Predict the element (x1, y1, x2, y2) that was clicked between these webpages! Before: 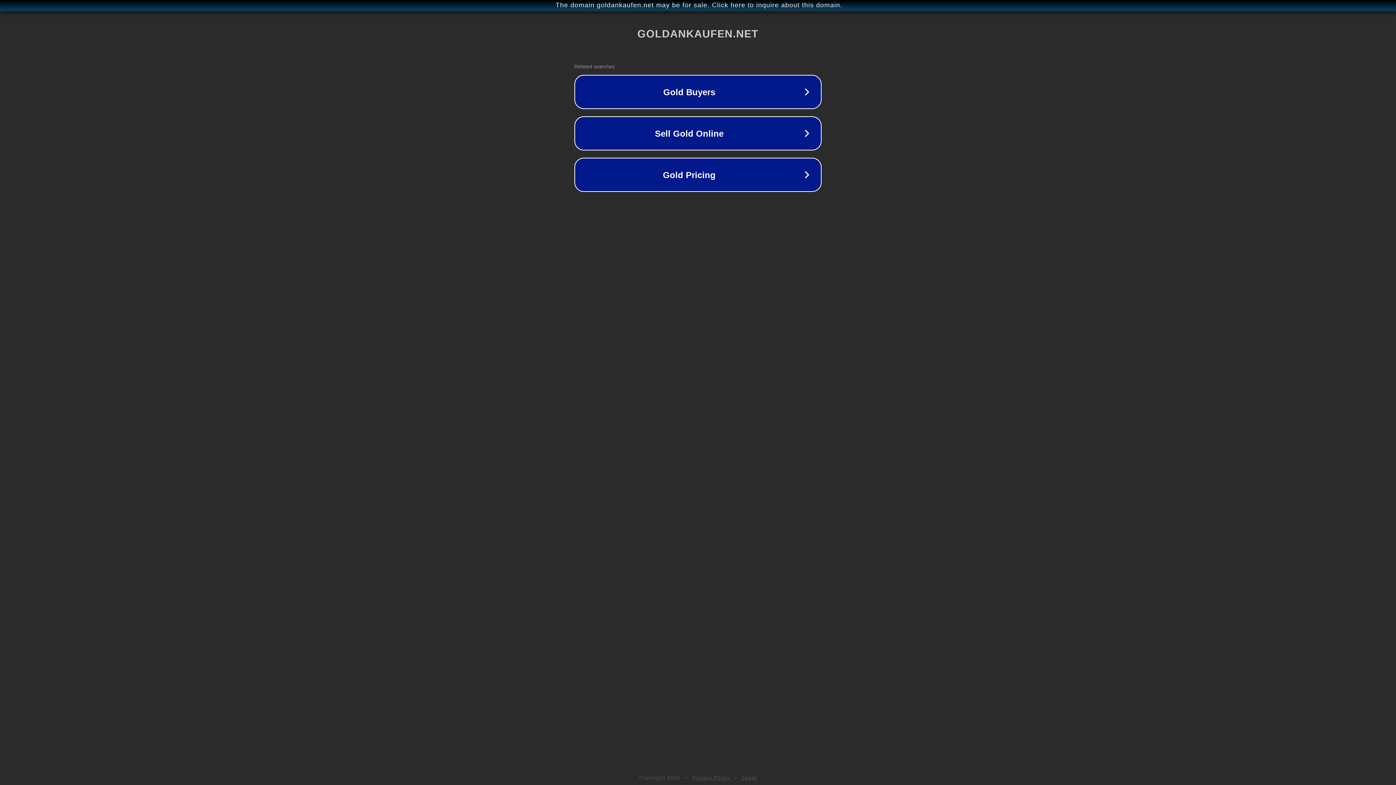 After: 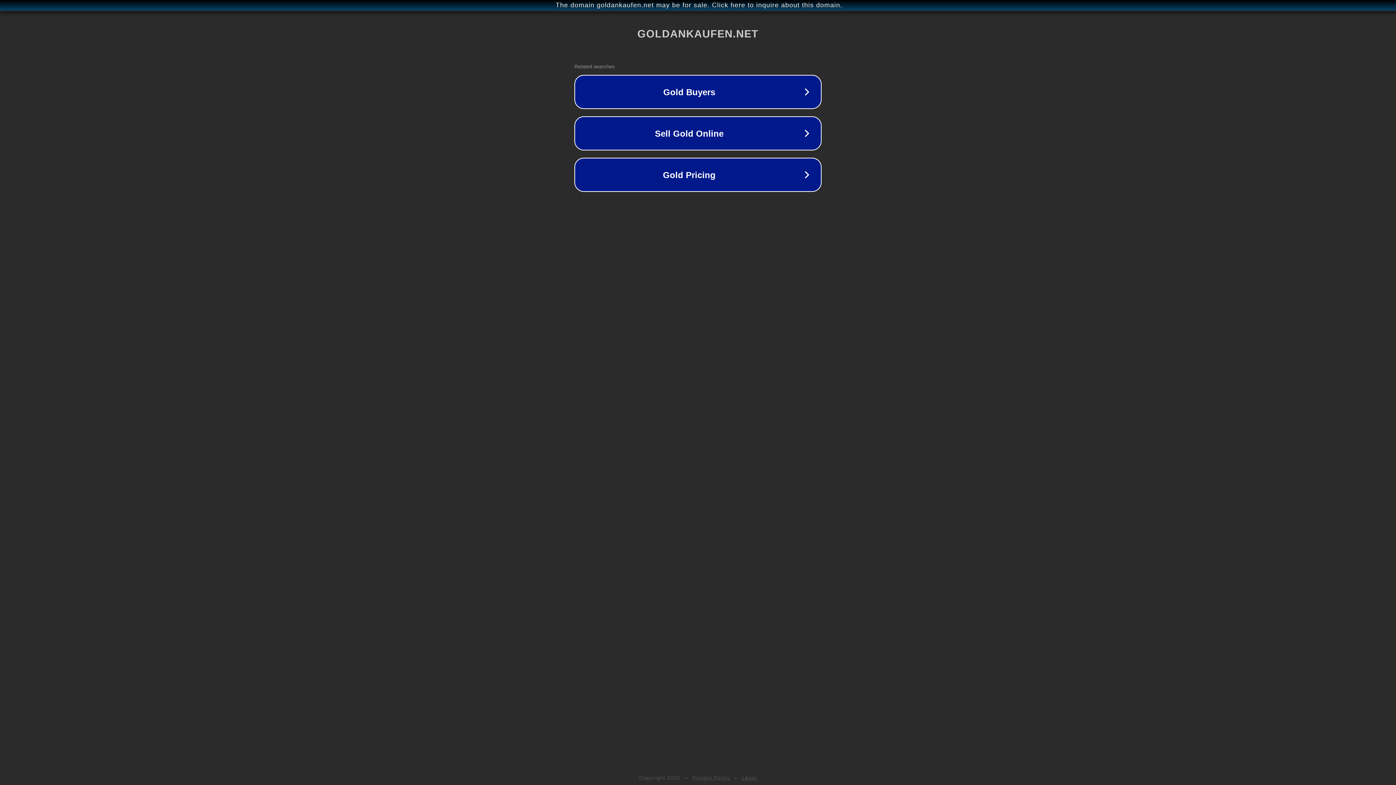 Action: bbox: (692, 775, 730, 781) label: Privacy Policy